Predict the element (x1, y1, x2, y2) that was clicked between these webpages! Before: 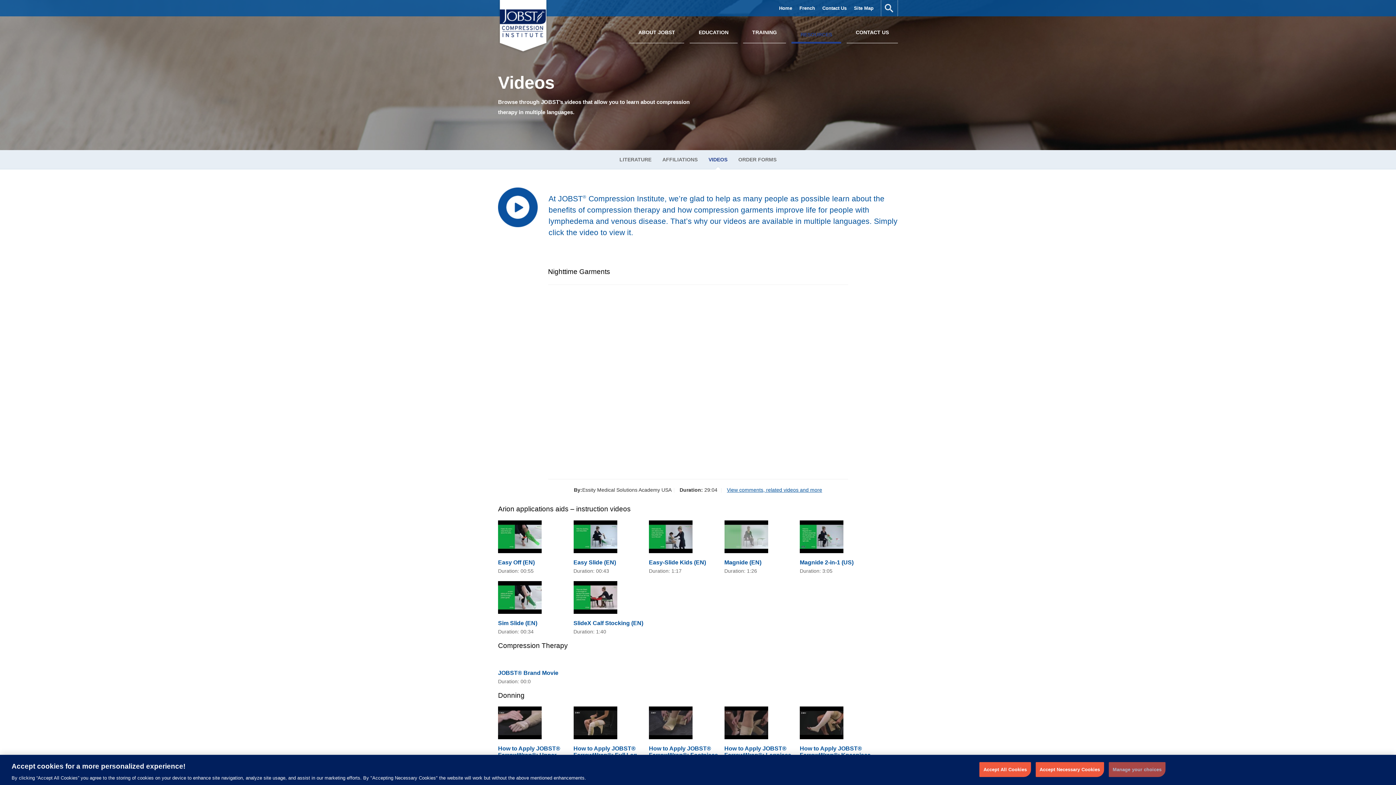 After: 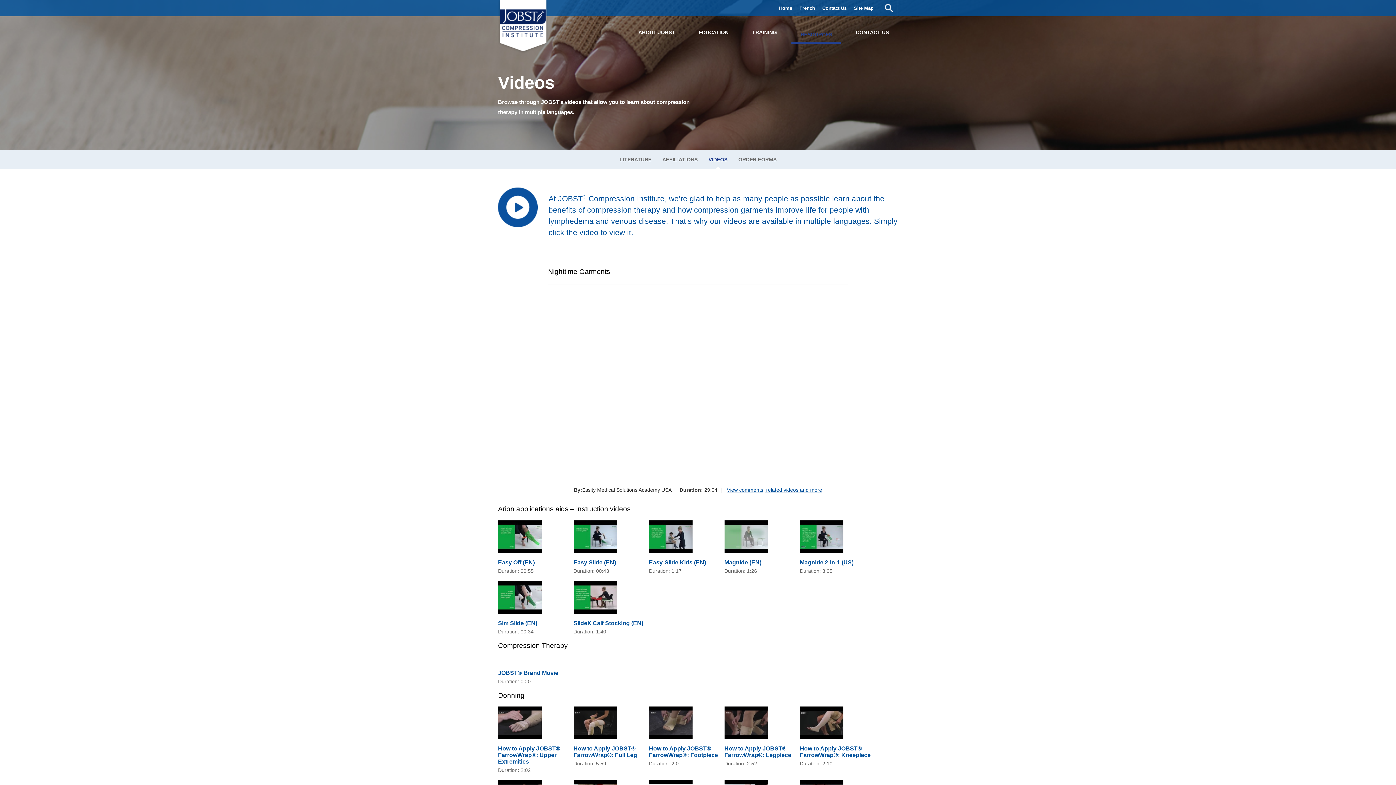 Action: label: Accept Necessary Cookies bbox: (1035, 762, 1104, 777)